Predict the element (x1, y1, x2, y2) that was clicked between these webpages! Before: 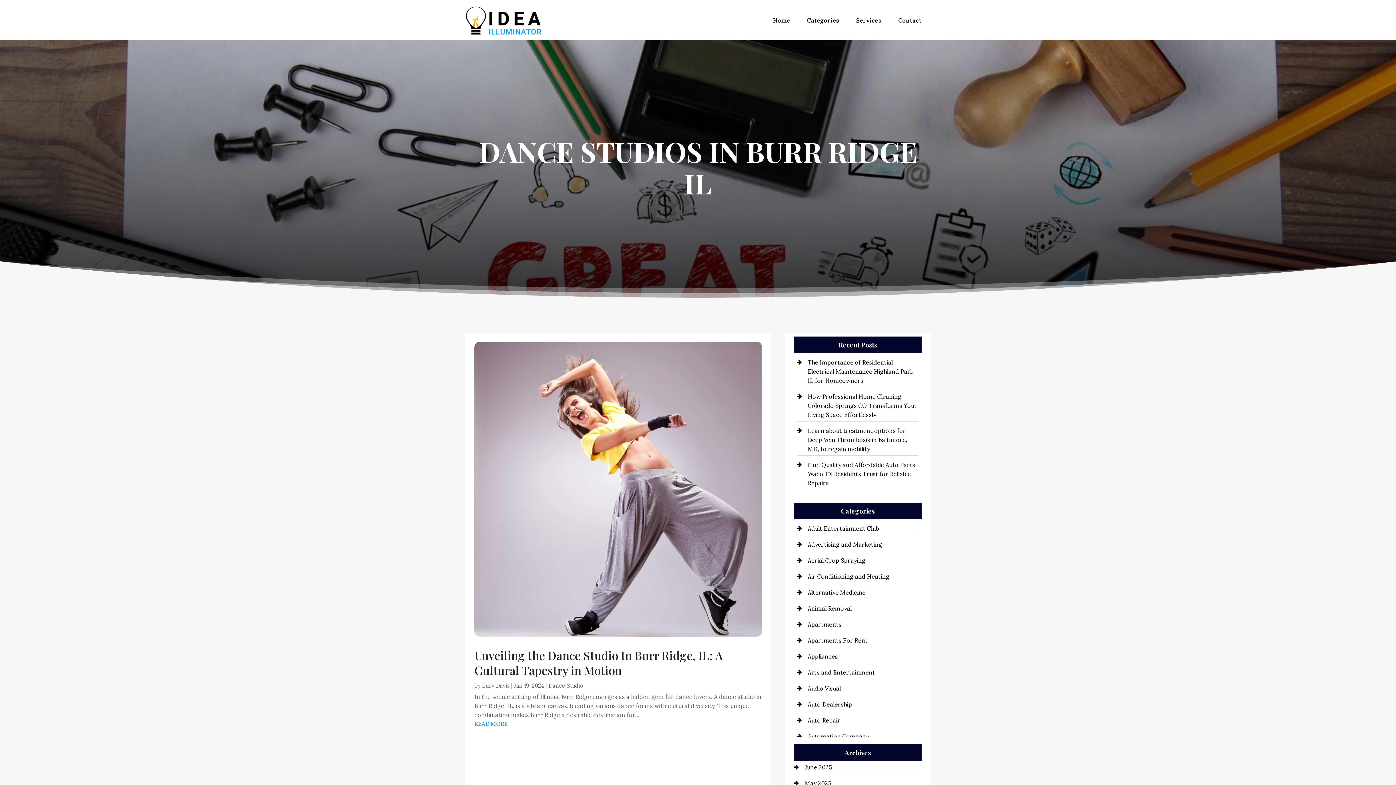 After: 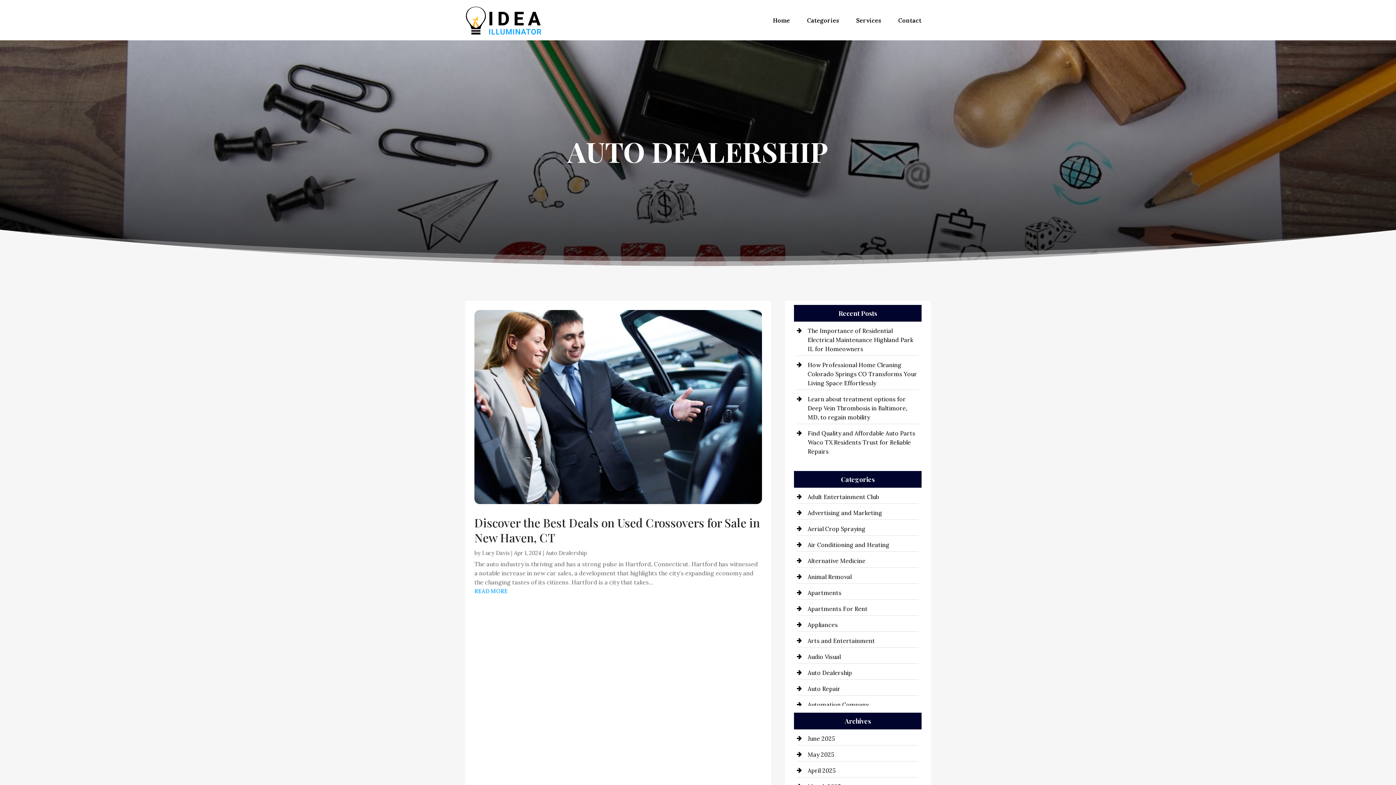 Action: label: Auto Dealership bbox: (807, 701, 852, 708)